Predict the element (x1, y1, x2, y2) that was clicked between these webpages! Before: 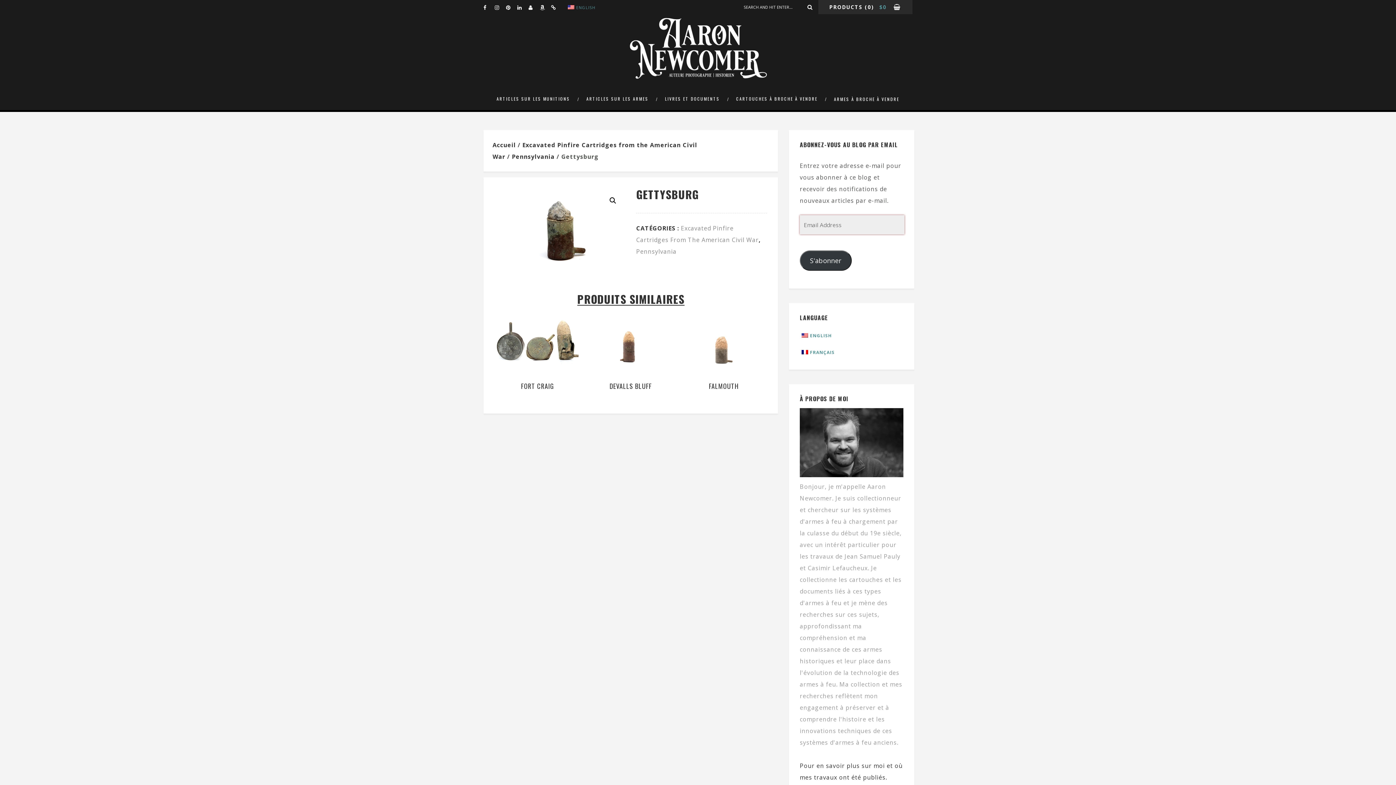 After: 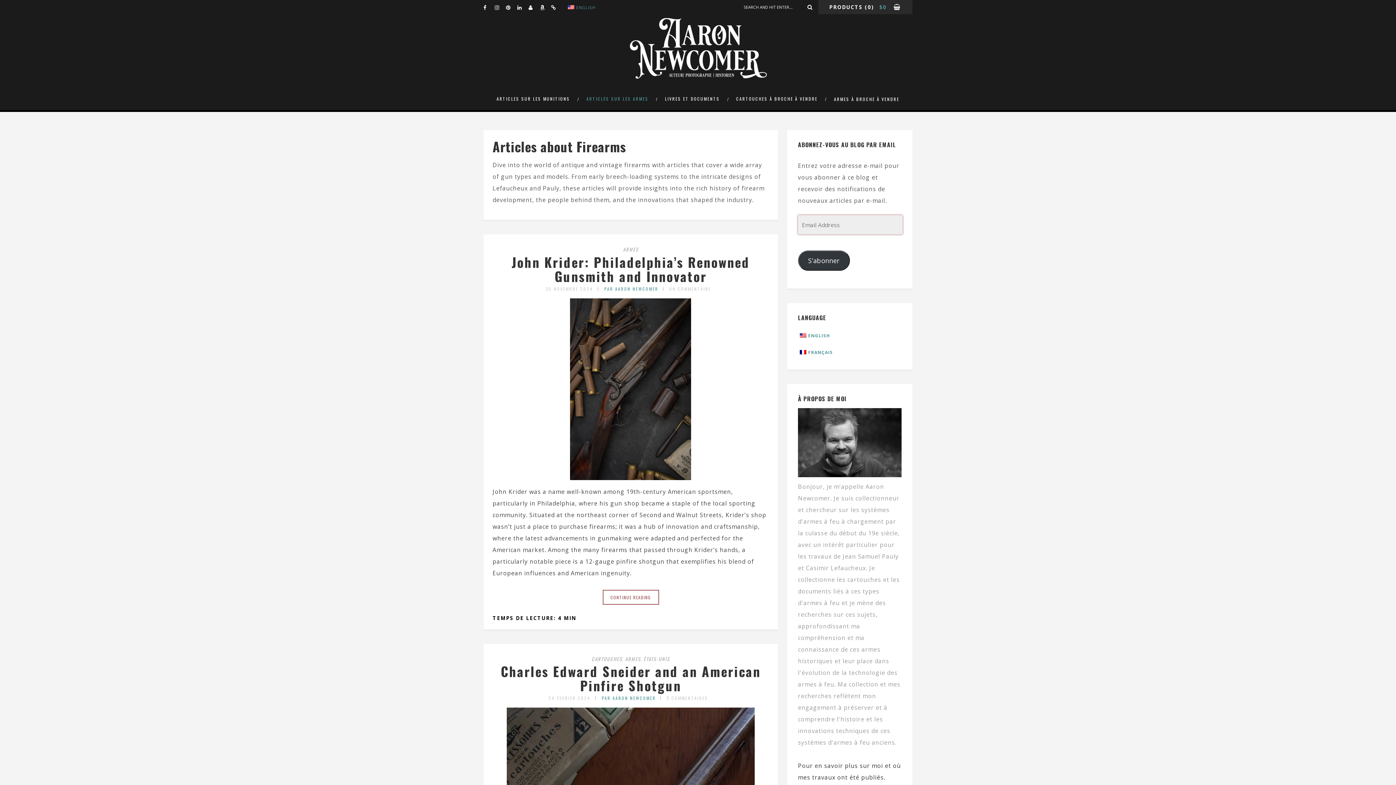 Action: bbox: (582, 87, 659, 110) label: ARTICLES SUR LES ARMES